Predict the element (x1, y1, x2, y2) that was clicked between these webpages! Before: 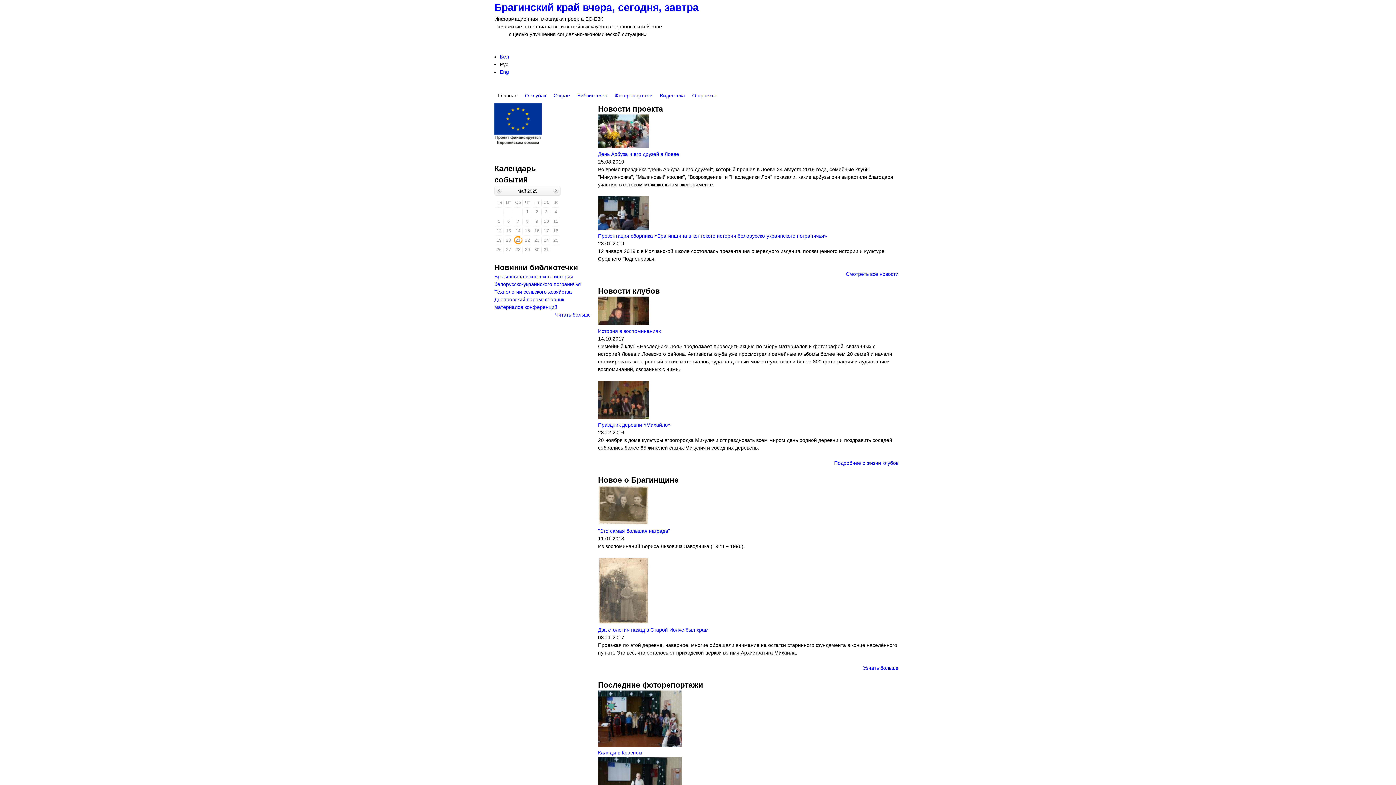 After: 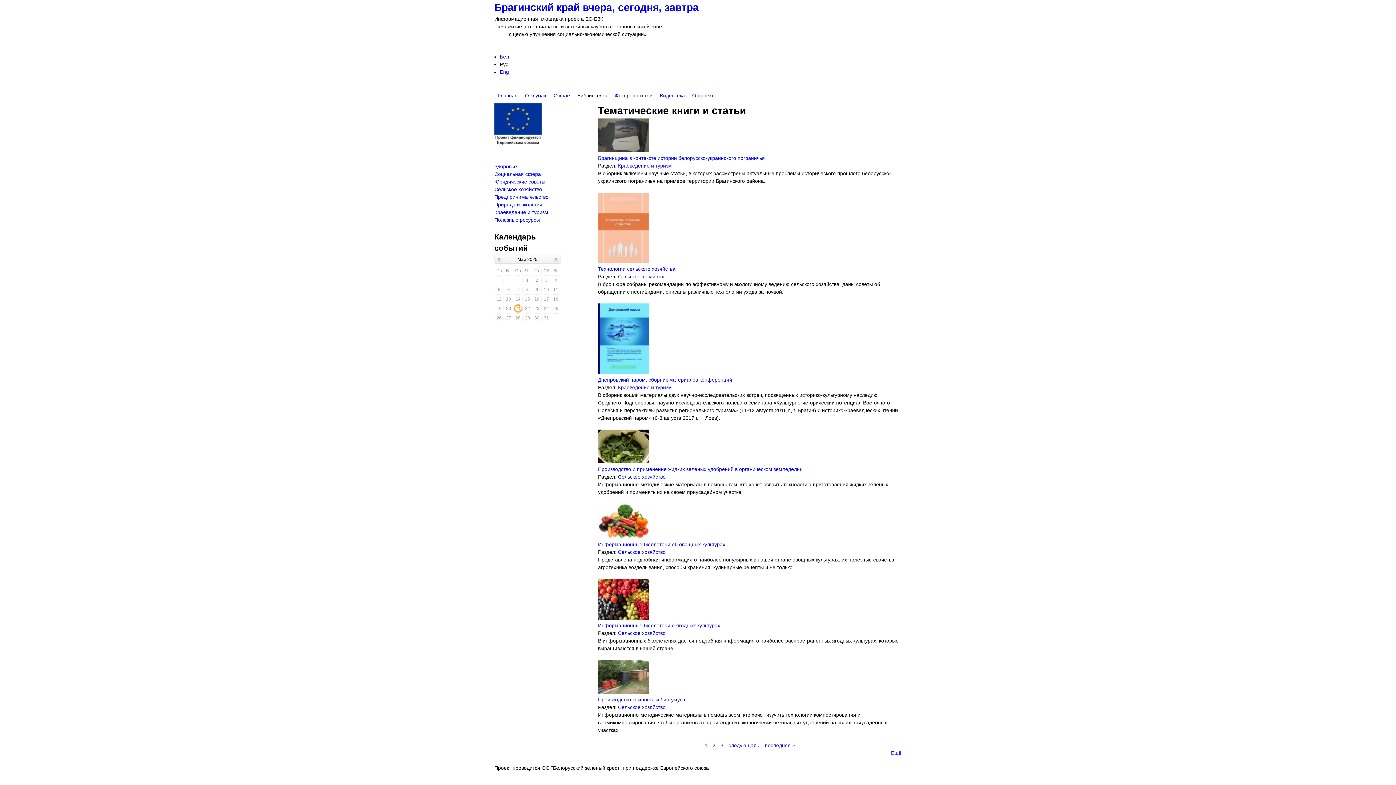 Action: label: Читать больше bbox: (555, 312, 590, 317)